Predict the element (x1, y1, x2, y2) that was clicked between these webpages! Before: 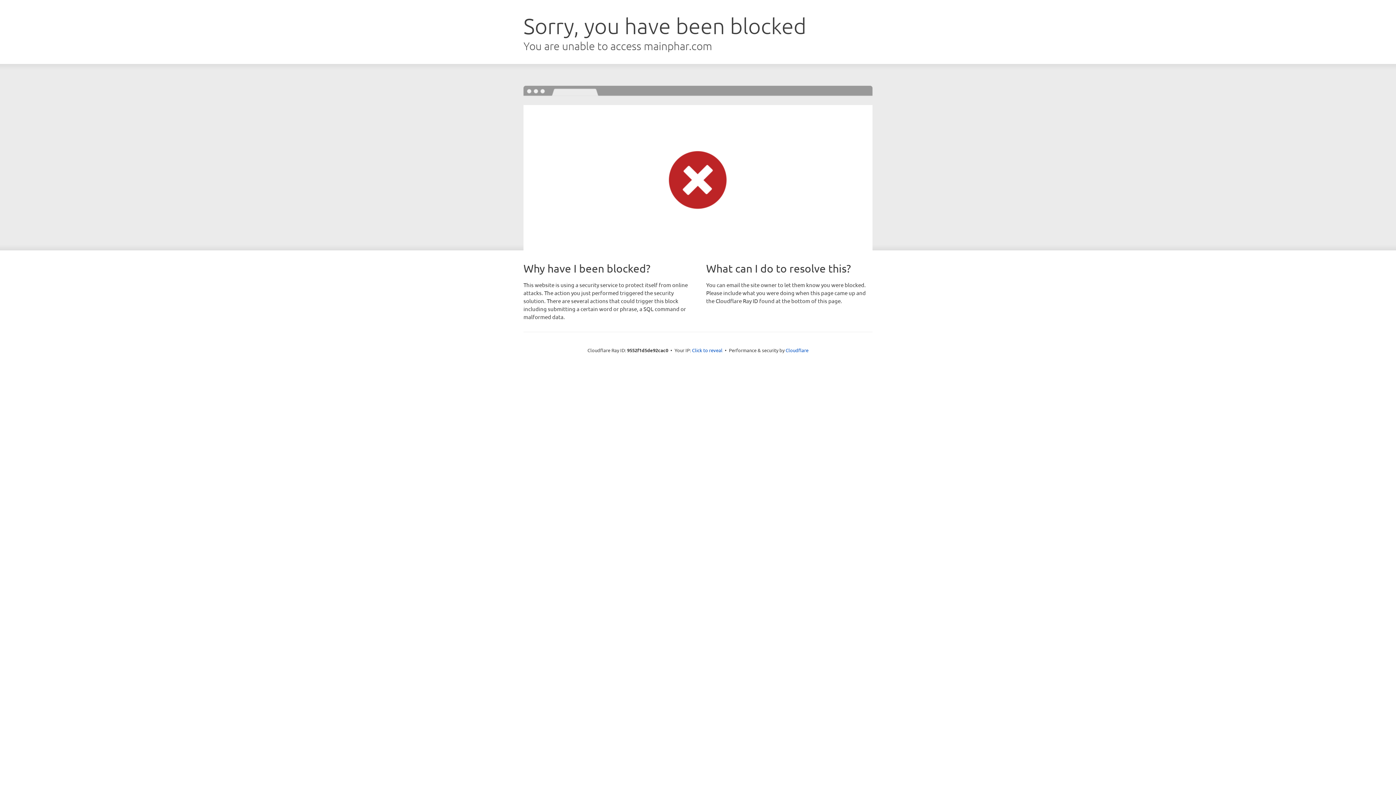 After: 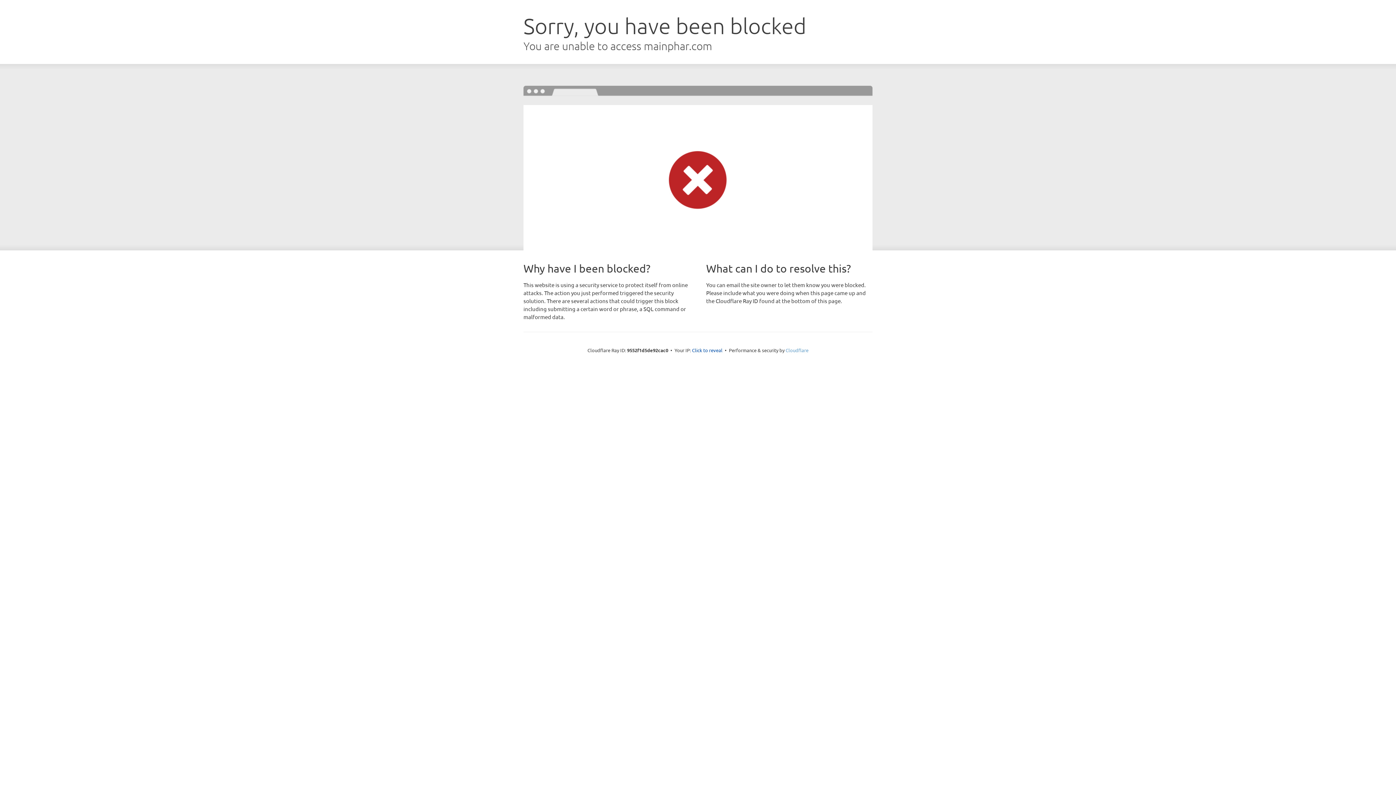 Action: label: Cloudflare bbox: (785, 347, 808, 353)